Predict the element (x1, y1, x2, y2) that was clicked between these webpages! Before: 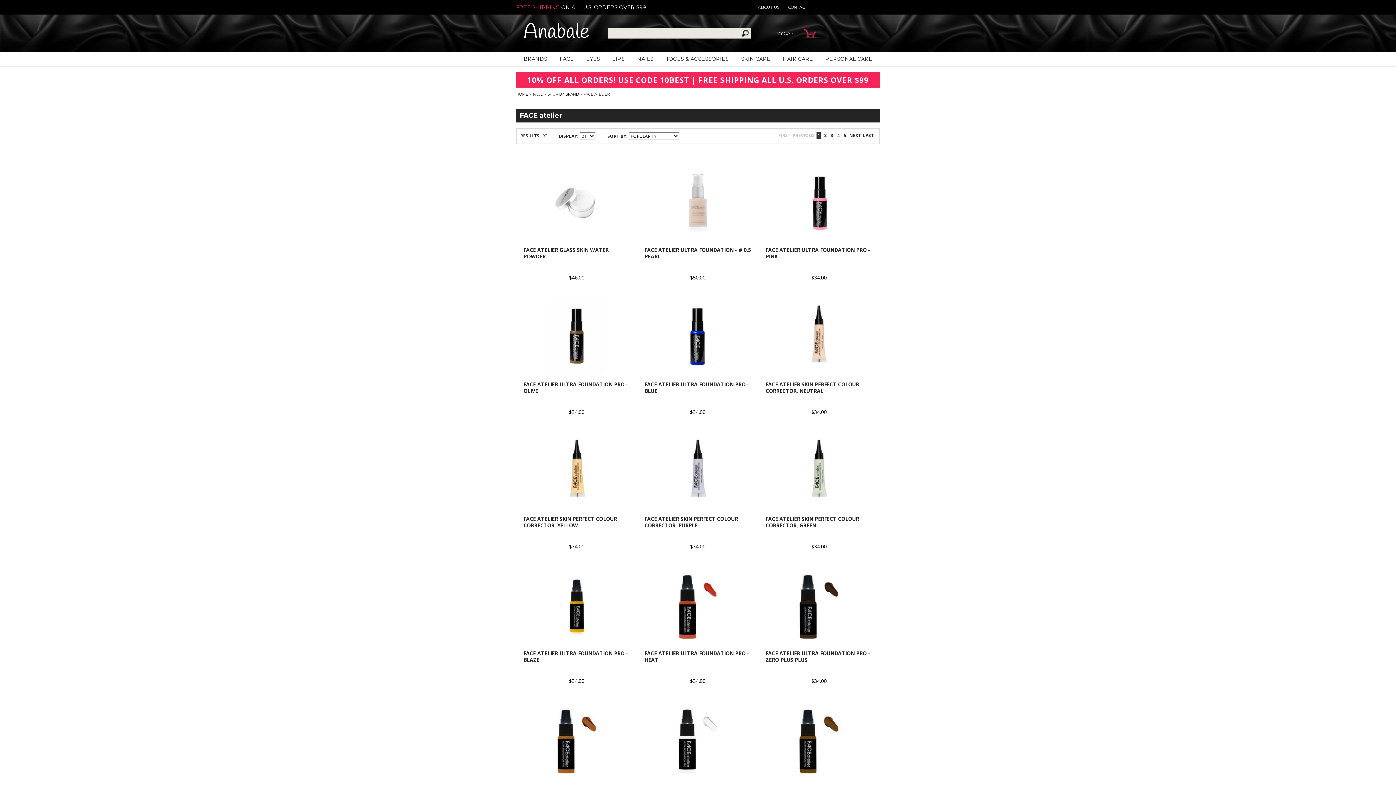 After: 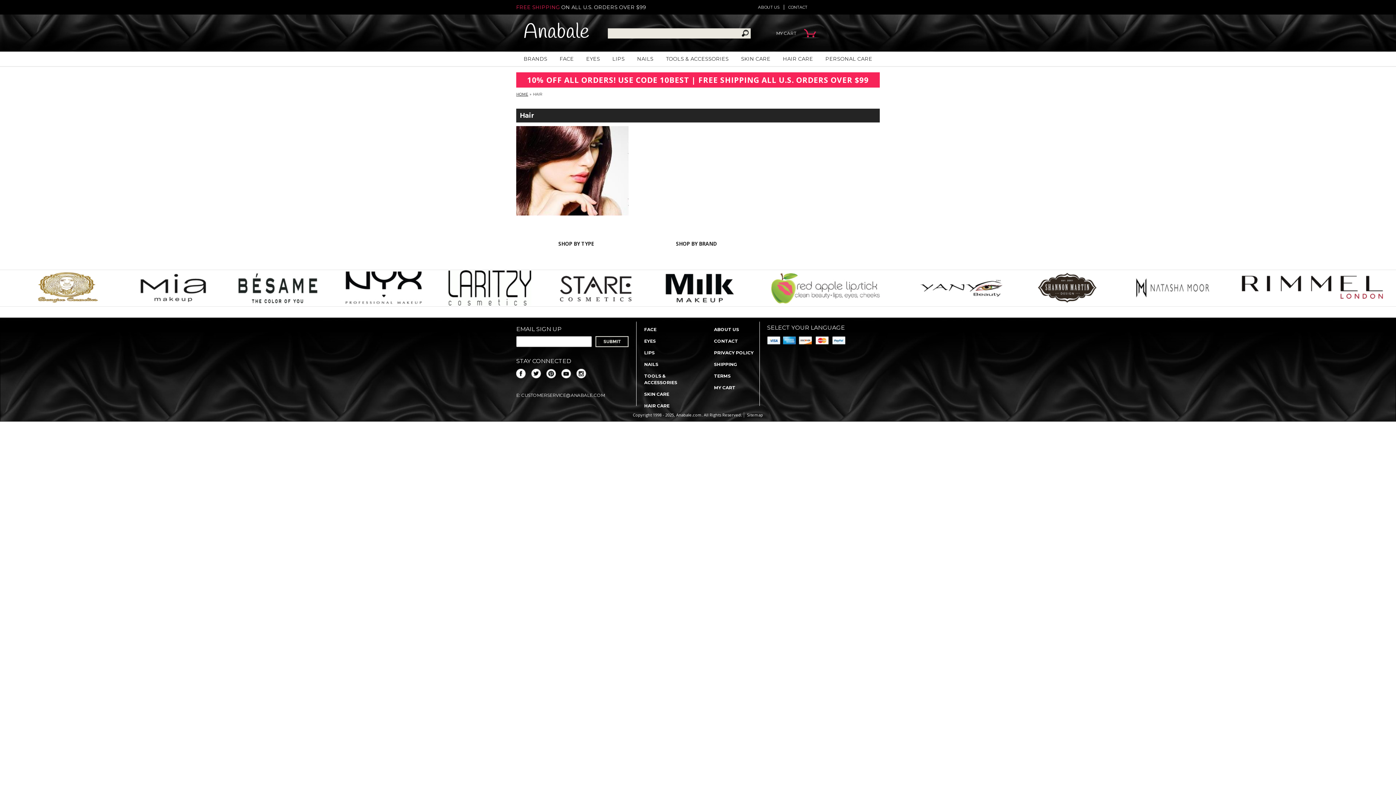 Action: bbox: (776, 51, 819, 66) label: HAIR CARE